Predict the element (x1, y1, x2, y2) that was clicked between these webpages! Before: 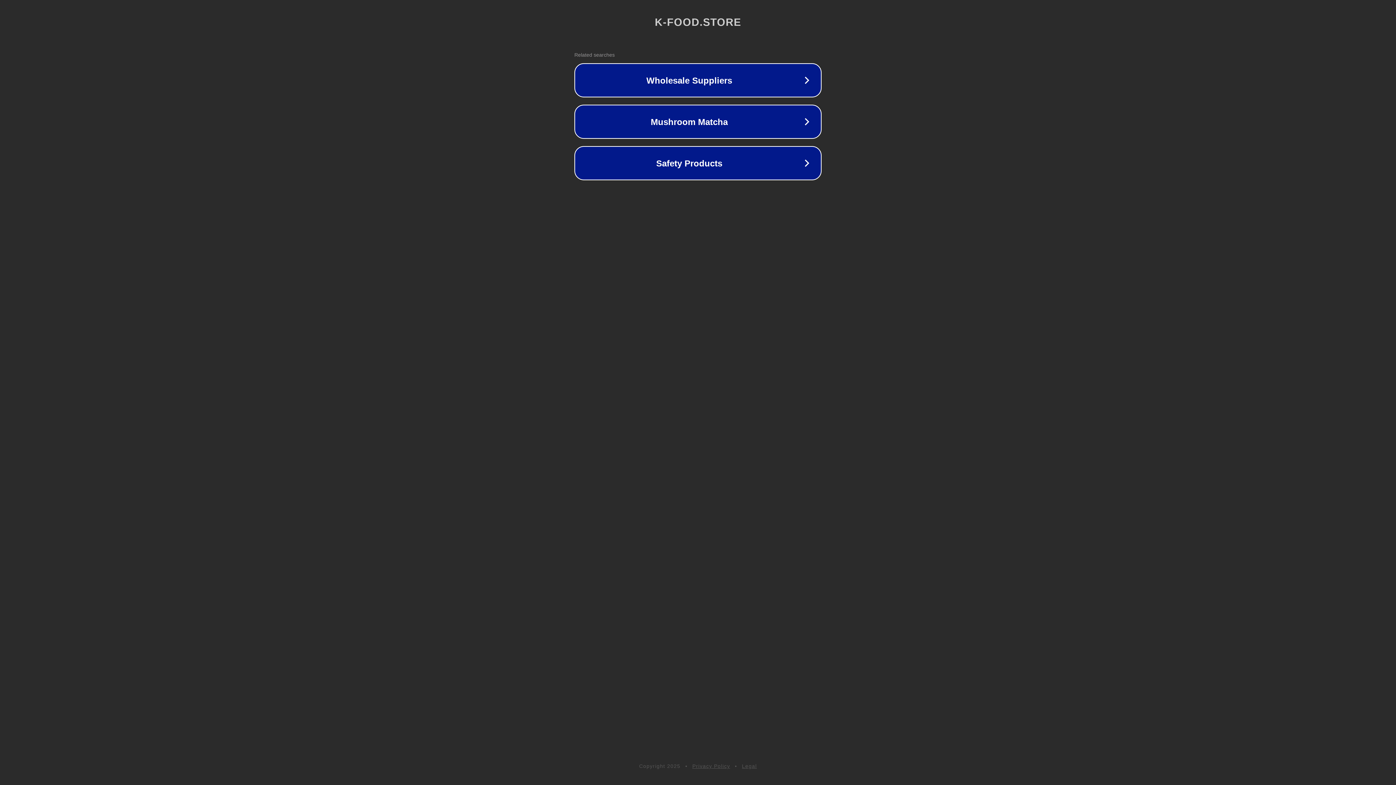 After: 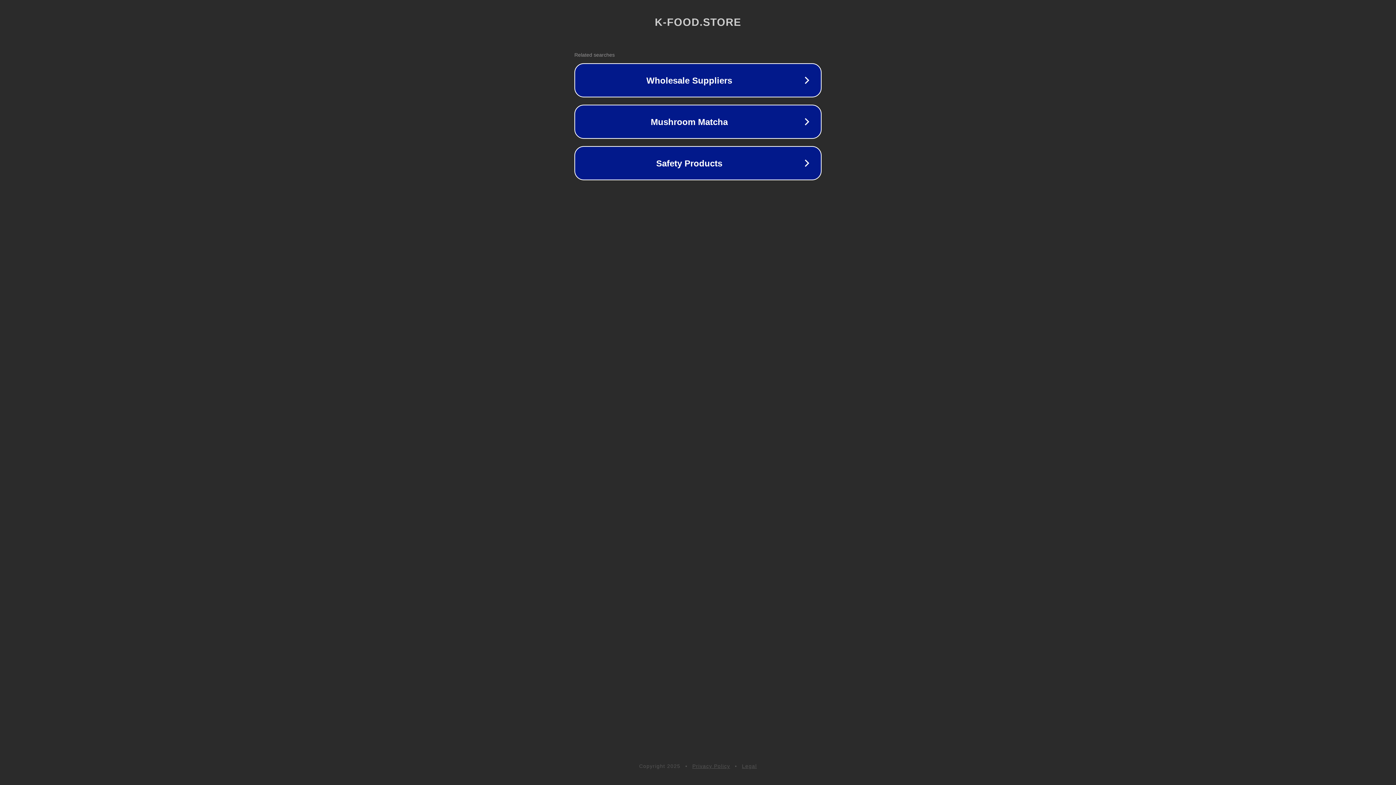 Action: label: Legal bbox: (742, 763, 757, 769)